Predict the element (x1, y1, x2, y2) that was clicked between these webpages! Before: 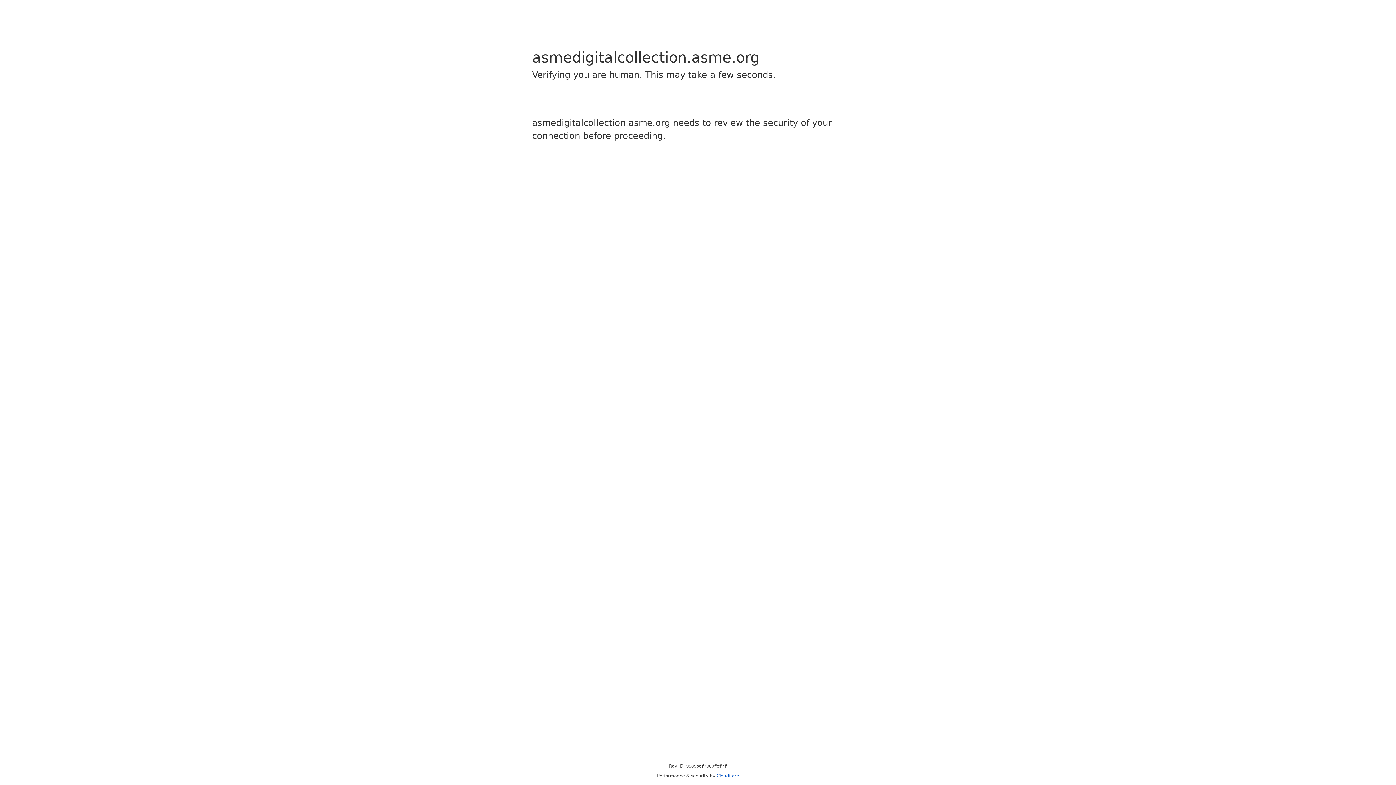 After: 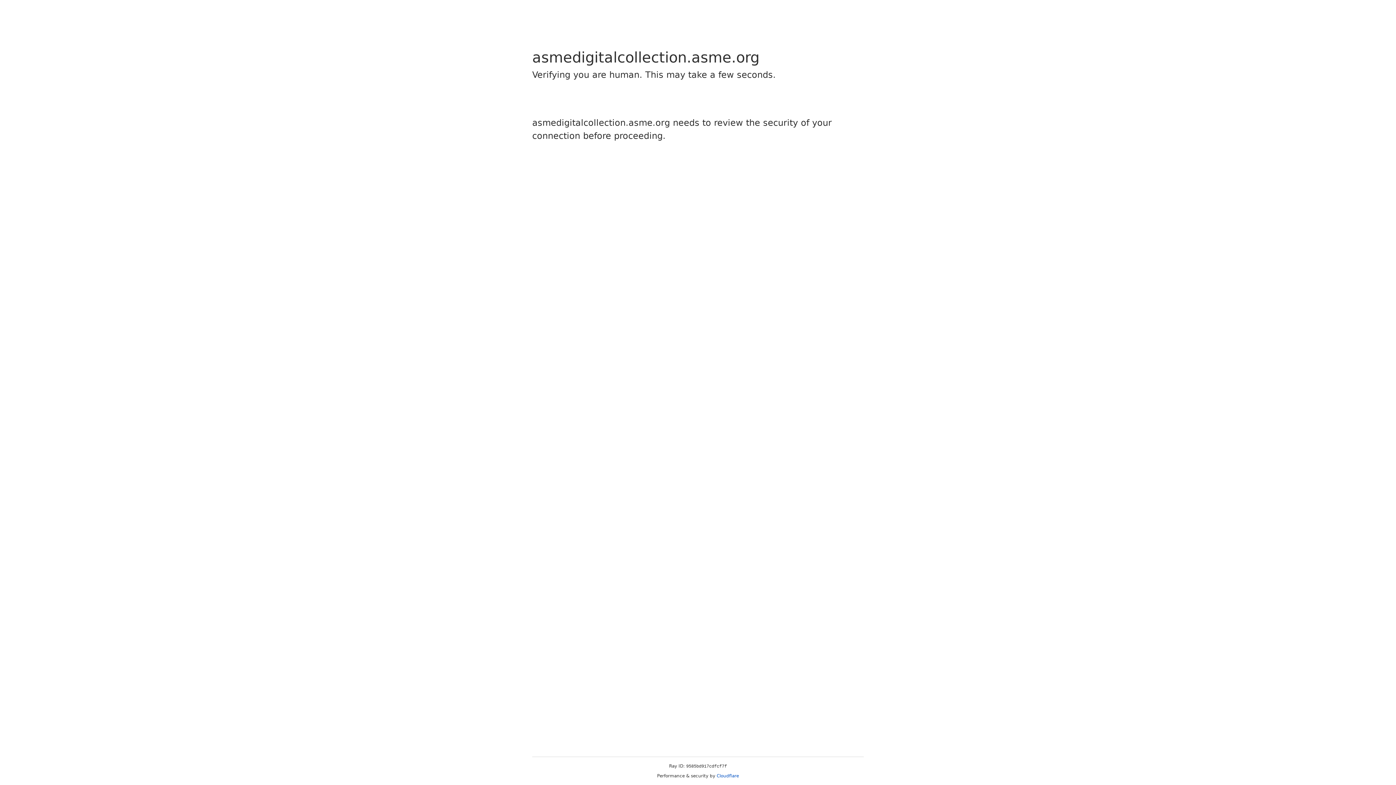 Action: label: Cloudflare bbox: (716, 773, 739, 778)